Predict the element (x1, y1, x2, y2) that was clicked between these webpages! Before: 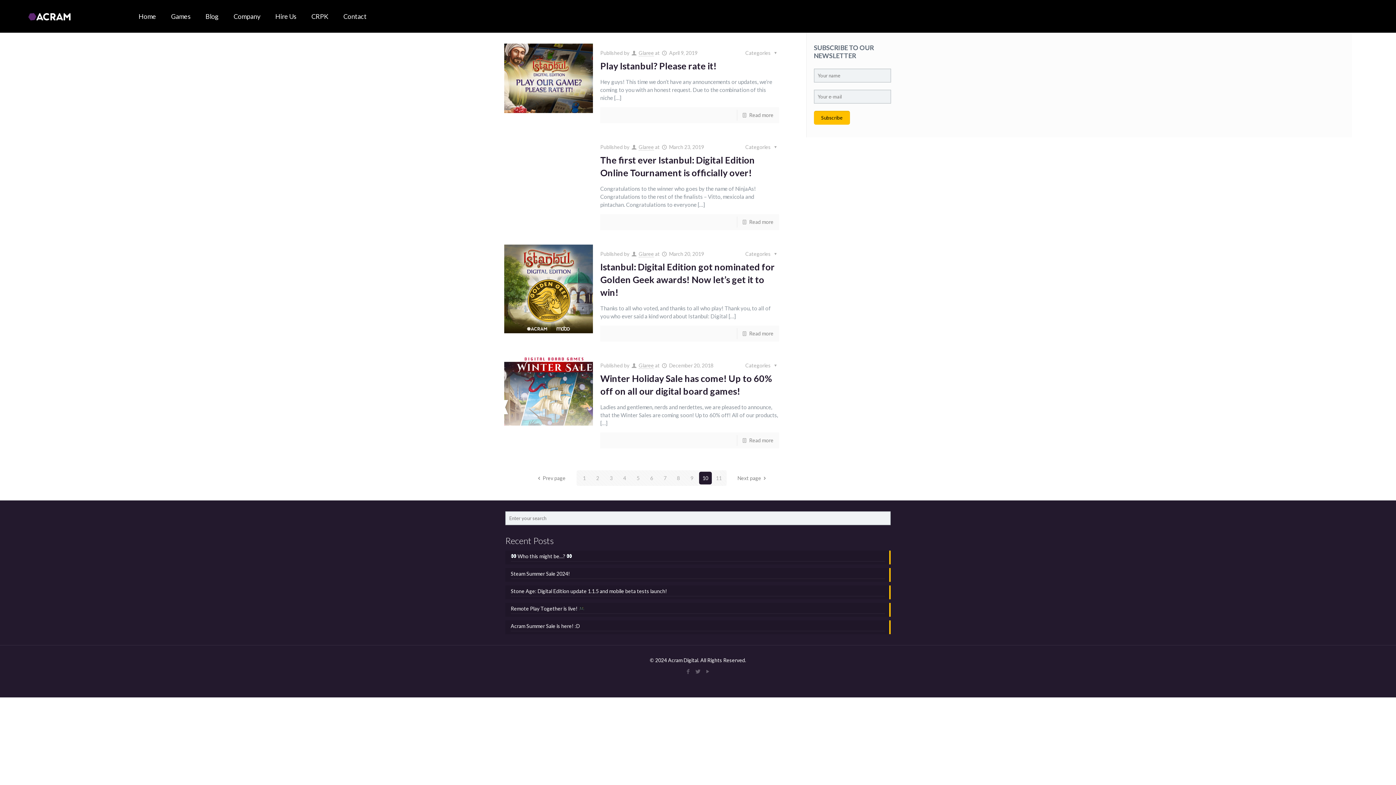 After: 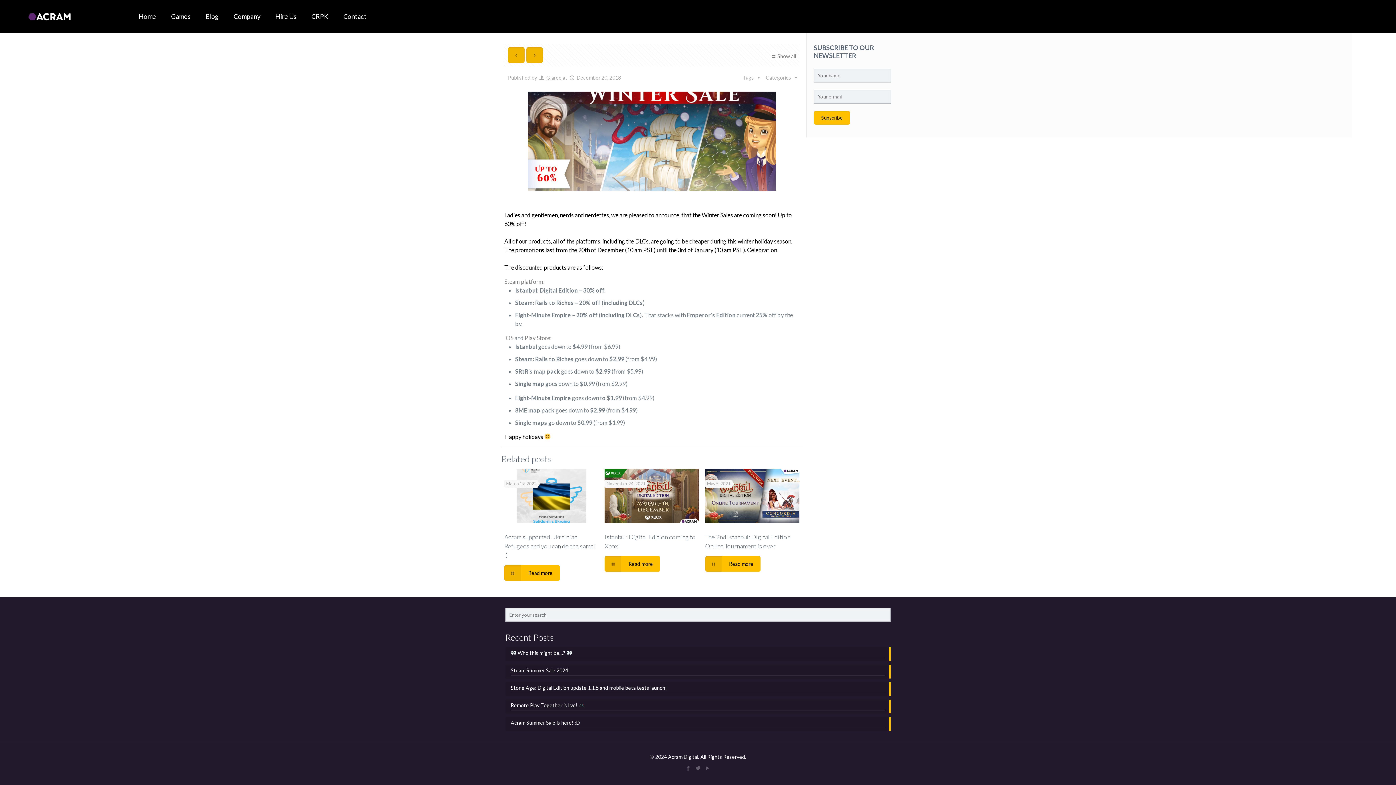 Action: bbox: (504, 356, 593, 425)